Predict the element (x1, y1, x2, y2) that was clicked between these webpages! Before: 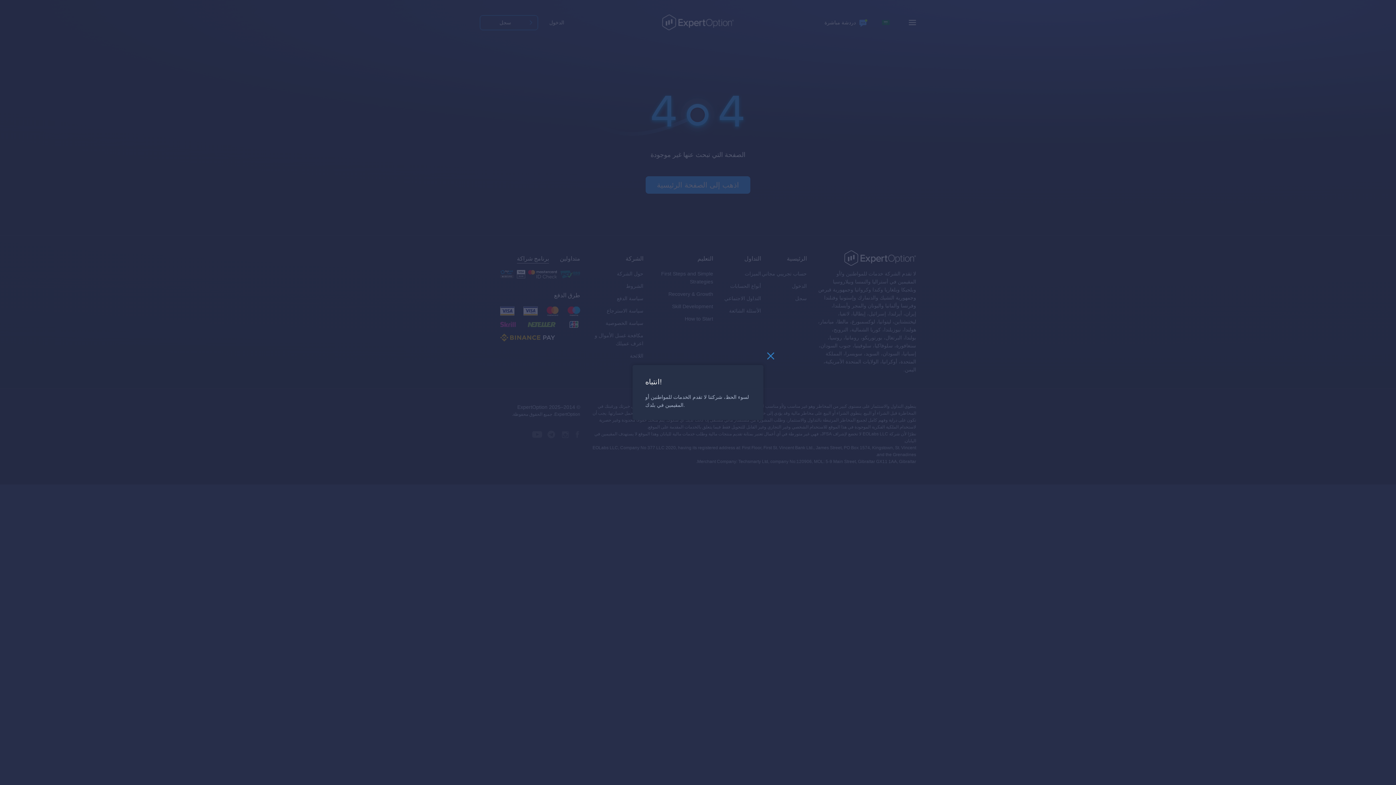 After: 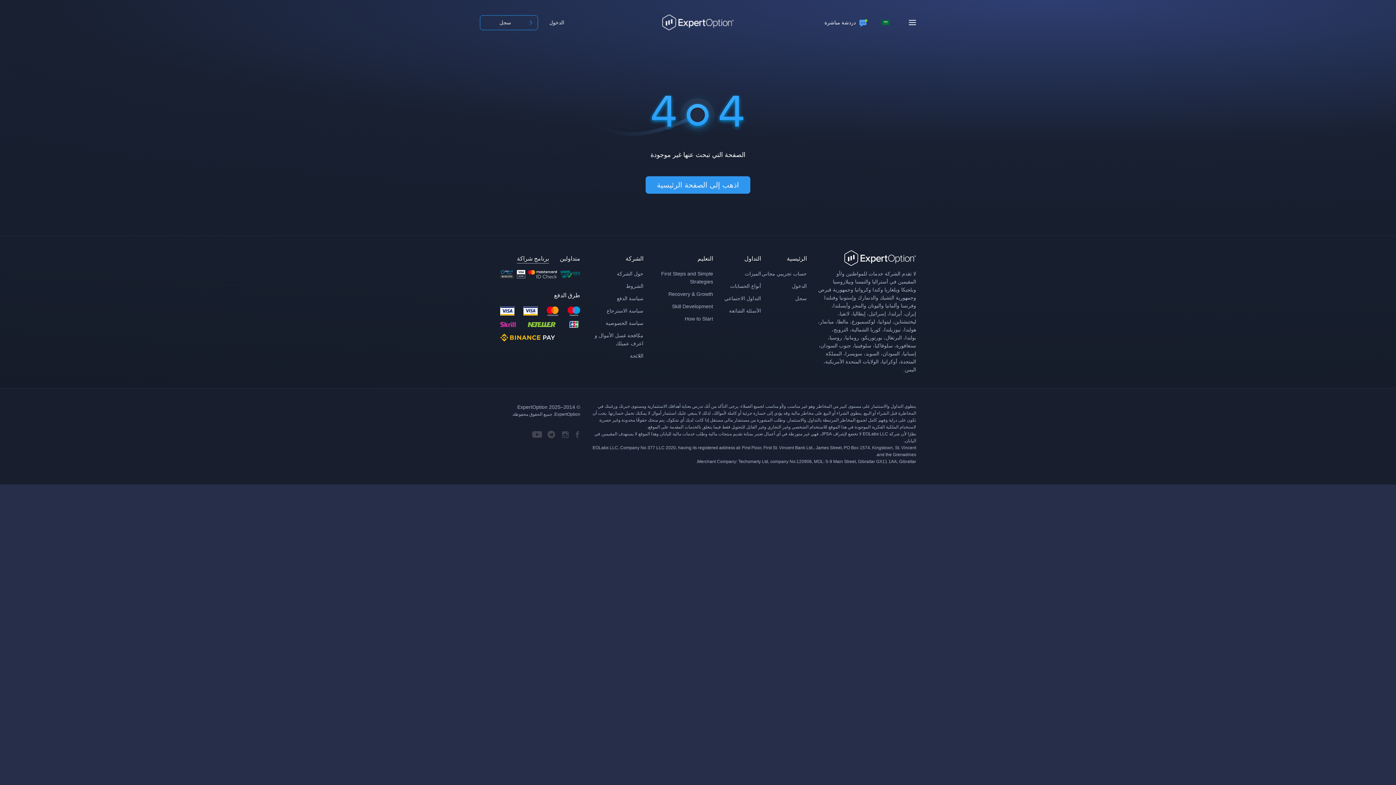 Action: label: Close bbox: (765, 352, 776, 363)